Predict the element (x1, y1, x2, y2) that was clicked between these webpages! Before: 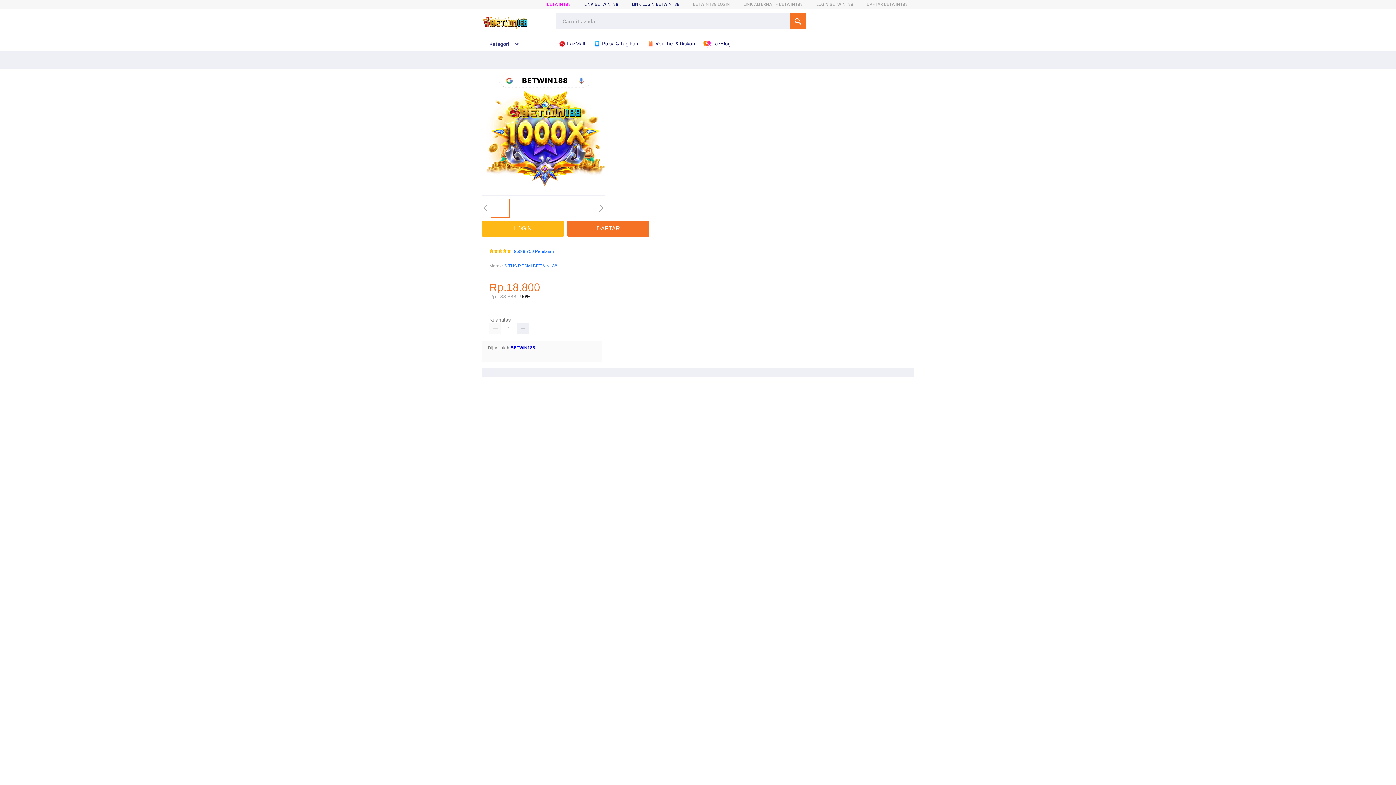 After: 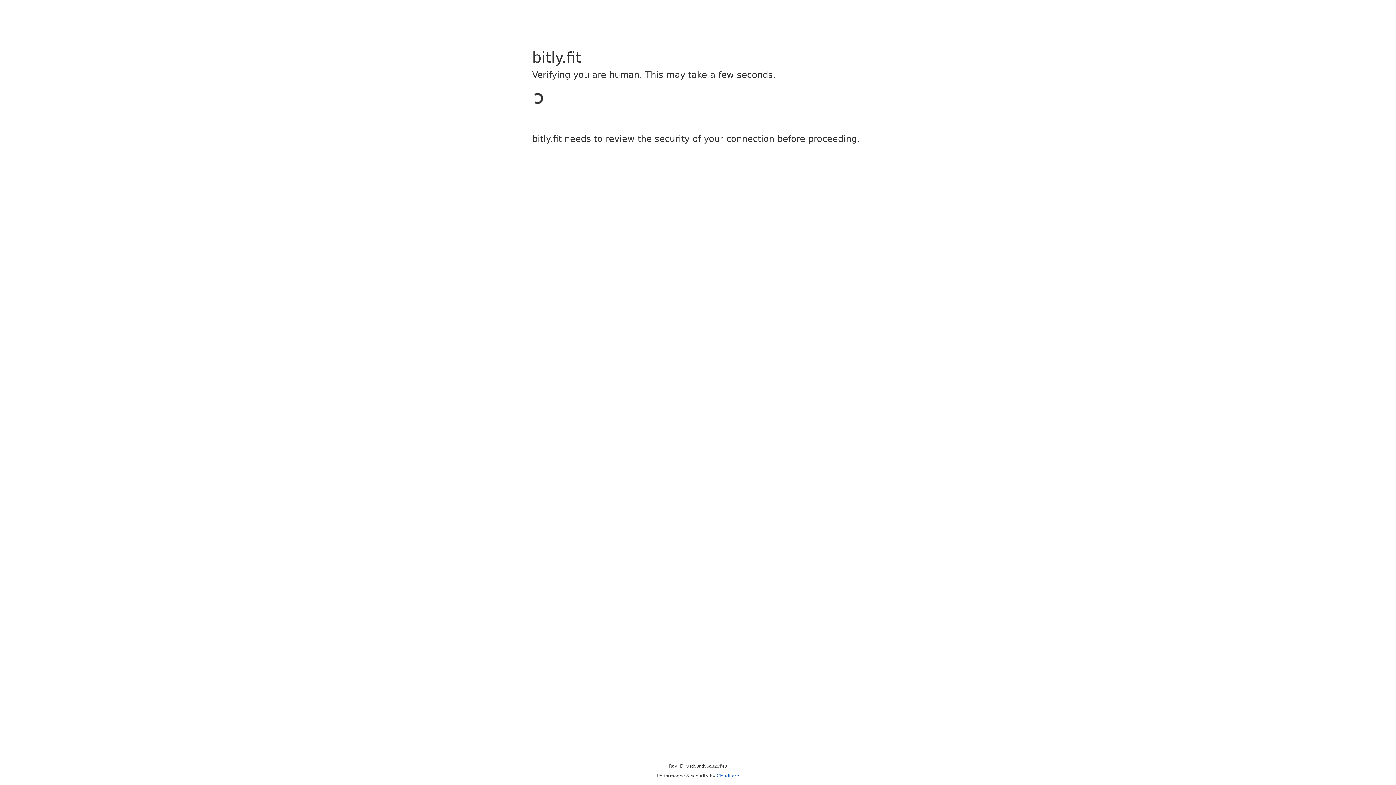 Action: label: DAFTAR BETWIN188 bbox: (866, 1, 908, 6)